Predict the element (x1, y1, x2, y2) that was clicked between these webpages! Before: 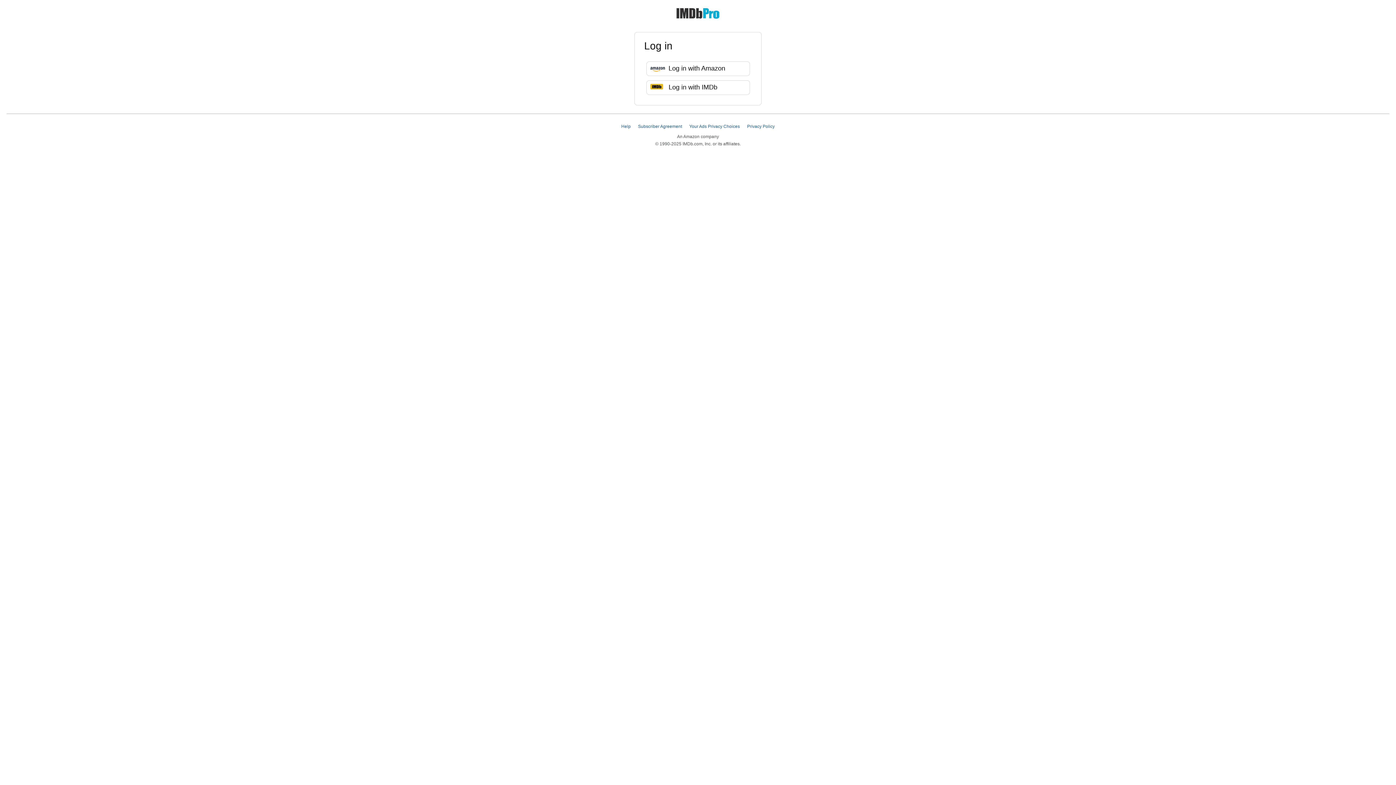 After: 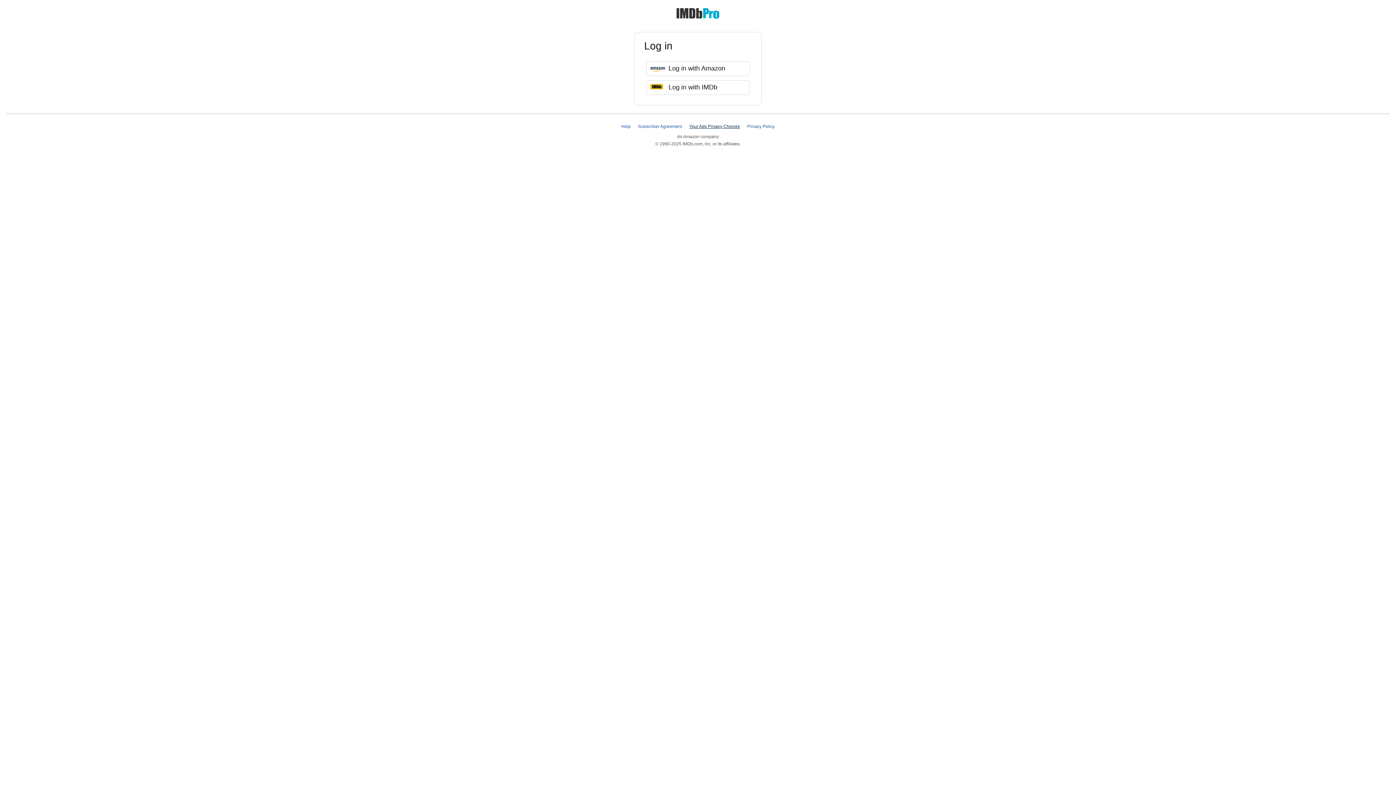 Action: bbox: (689, 124, 740, 129) label: Your Ads Privacy Choices